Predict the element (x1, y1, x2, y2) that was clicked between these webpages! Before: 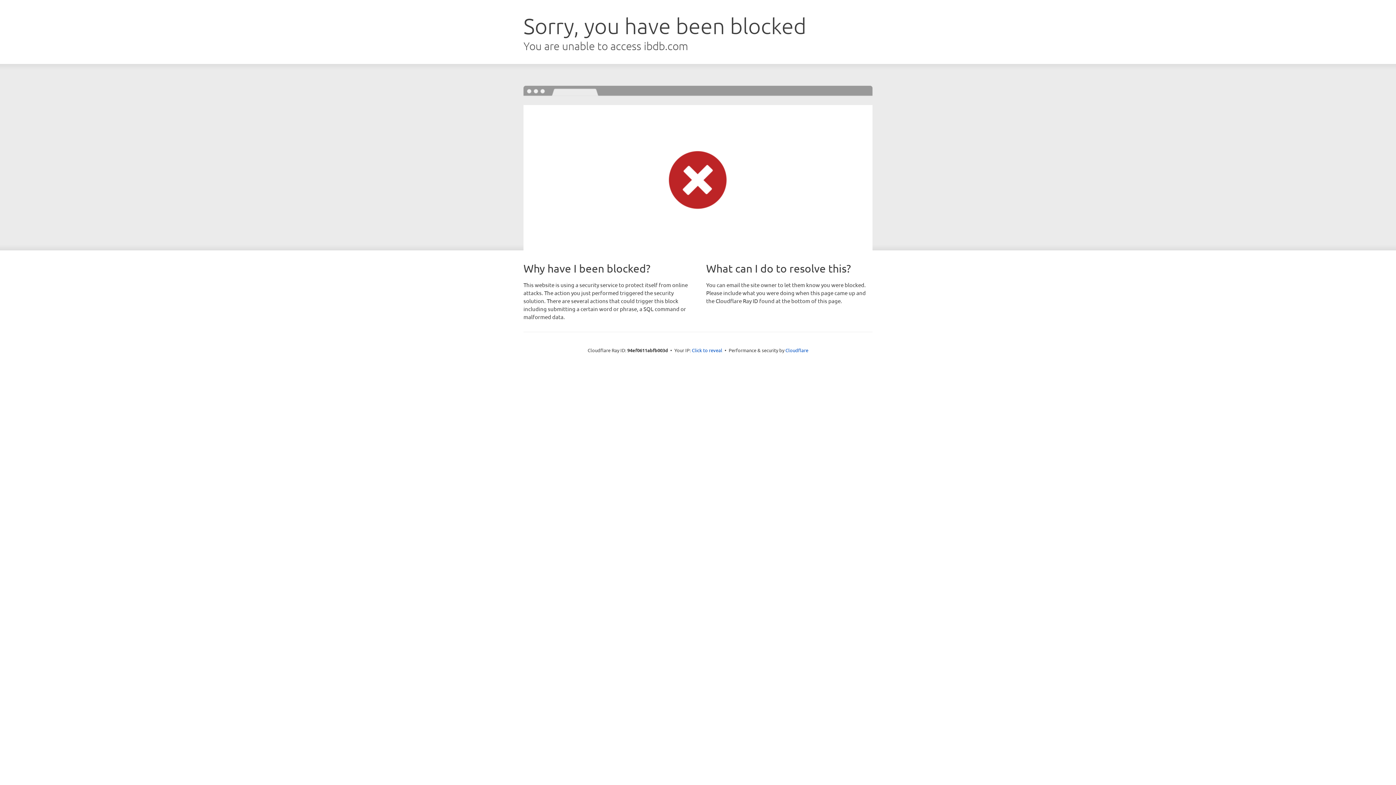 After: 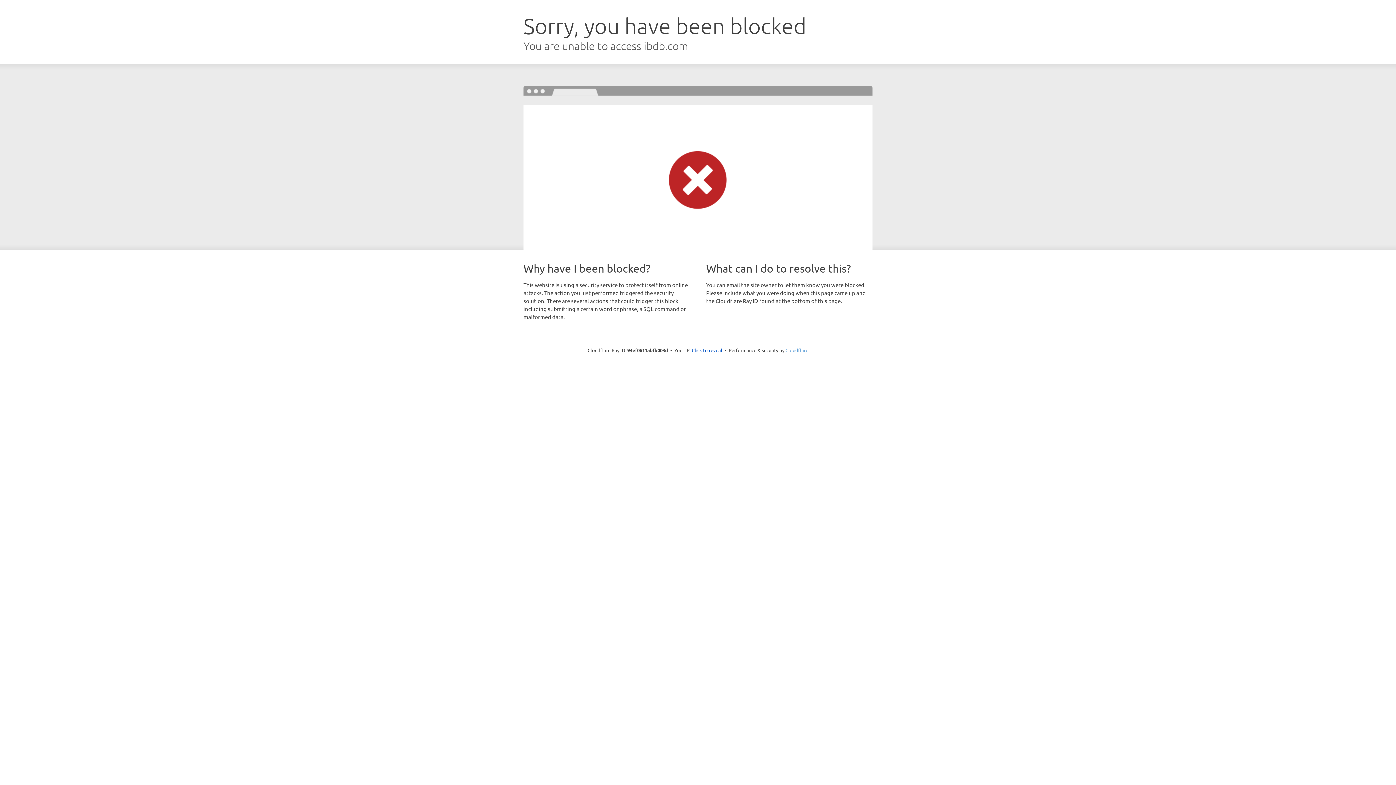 Action: bbox: (785, 347, 808, 353) label: Cloudflare